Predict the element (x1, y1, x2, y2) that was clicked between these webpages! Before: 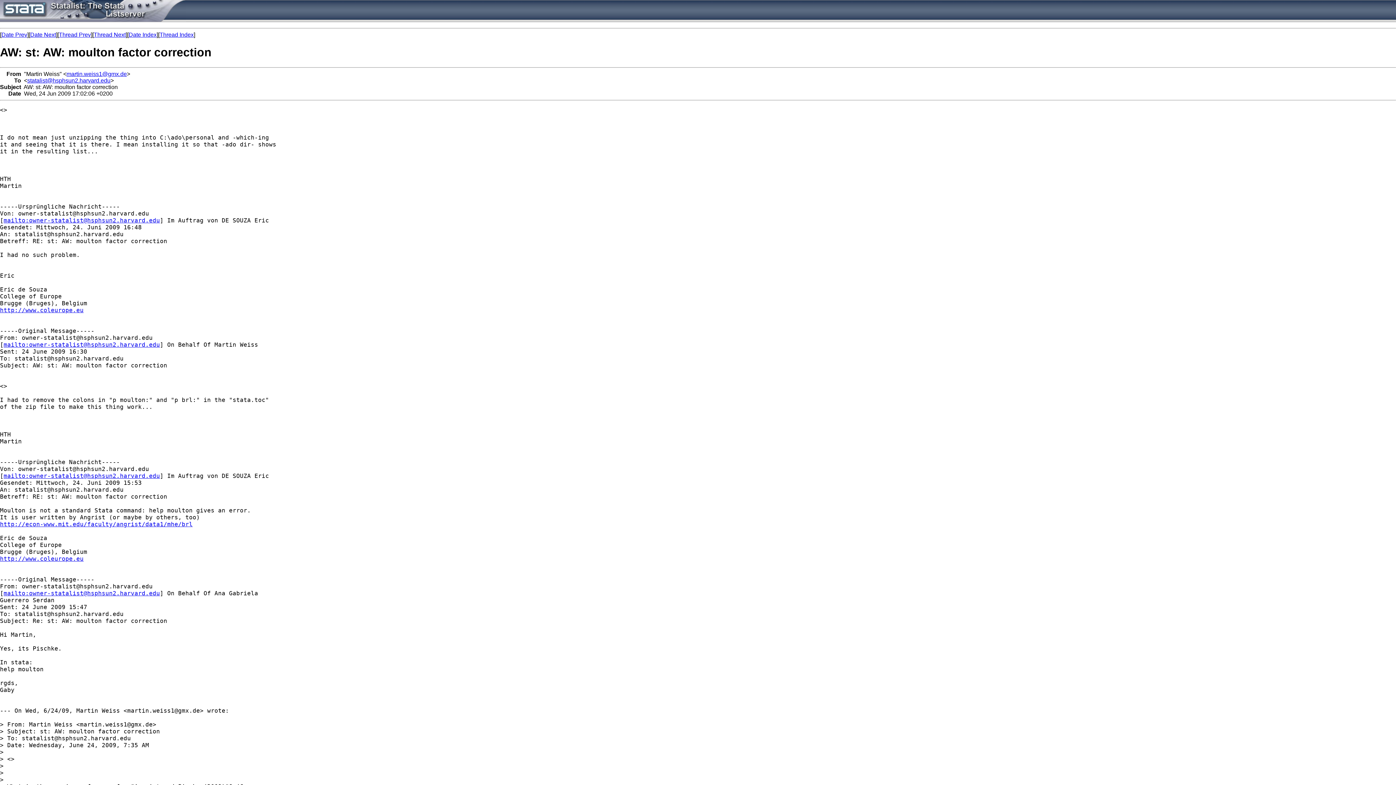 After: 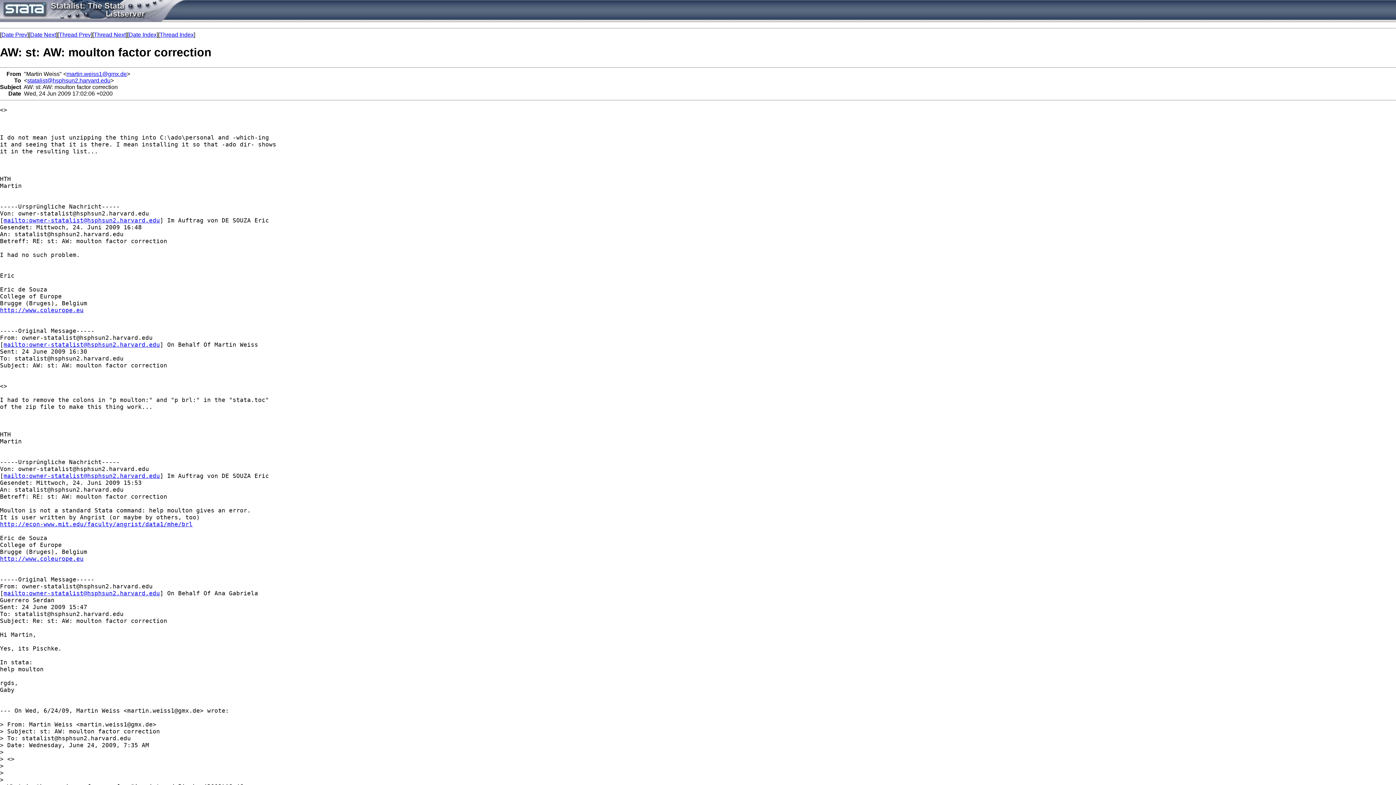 Action: bbox: (3, 341, 160, 348) label: mailto:owner-statalist@hsphsun2.harvard.edu